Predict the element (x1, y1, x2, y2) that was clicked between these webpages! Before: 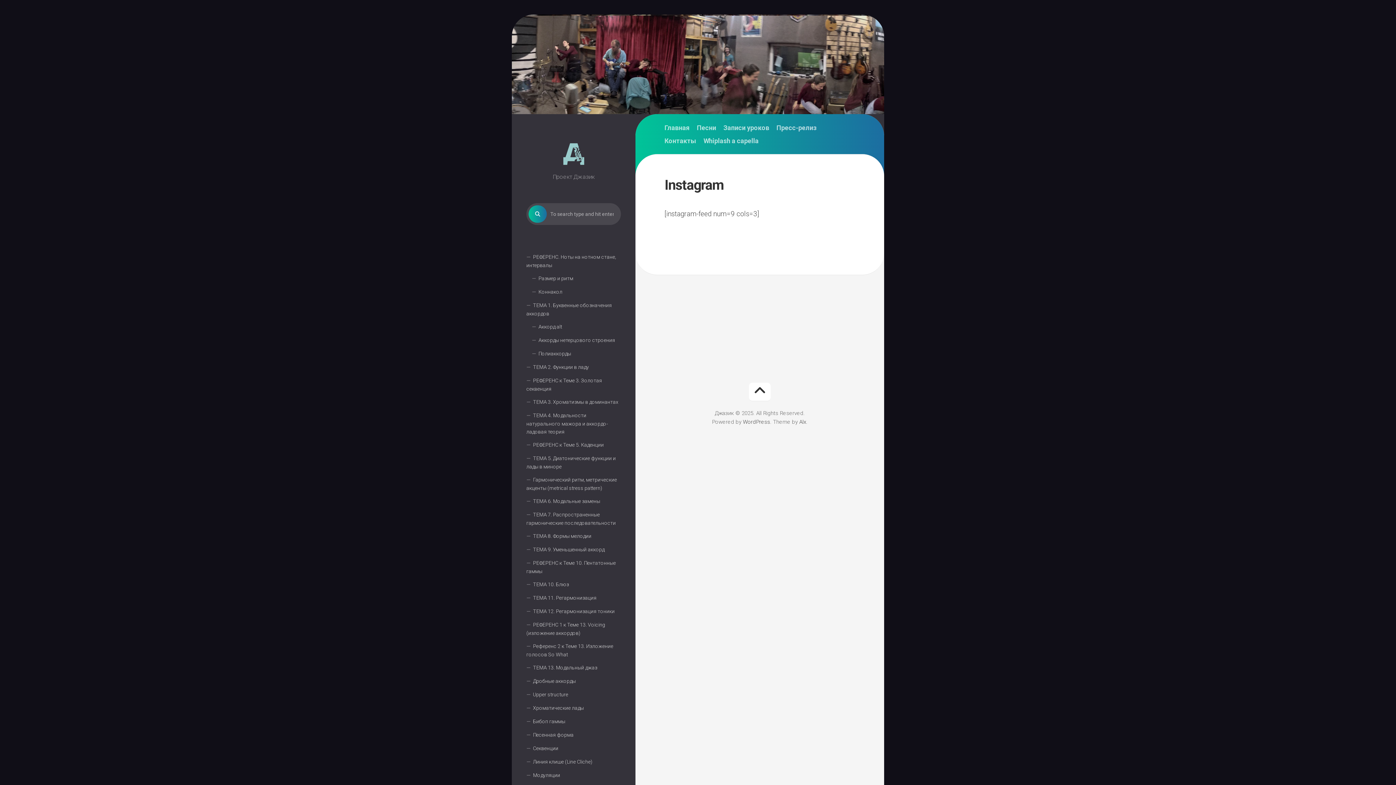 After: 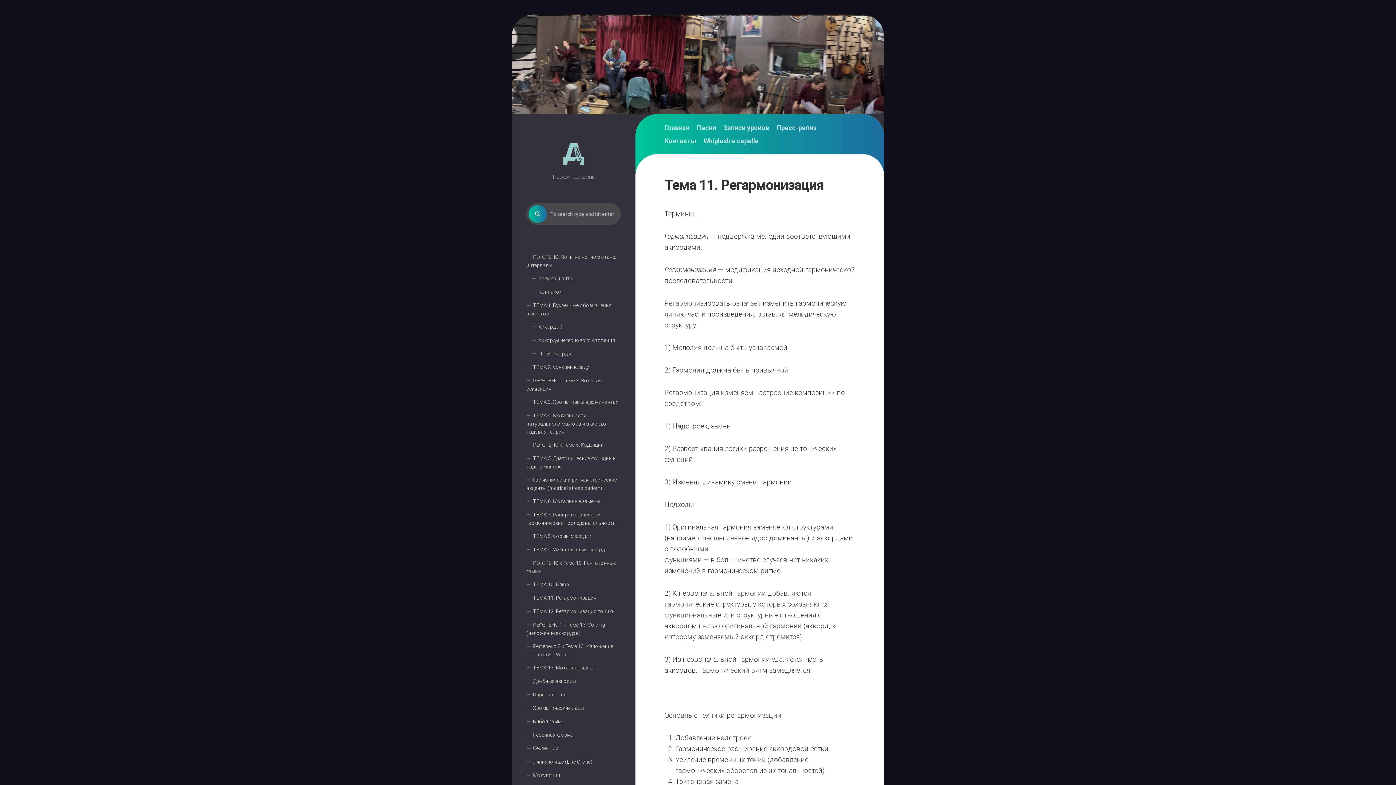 Action: label: ТЕМА 11. Регармонизация bbox: (526, 591, 621, 605)